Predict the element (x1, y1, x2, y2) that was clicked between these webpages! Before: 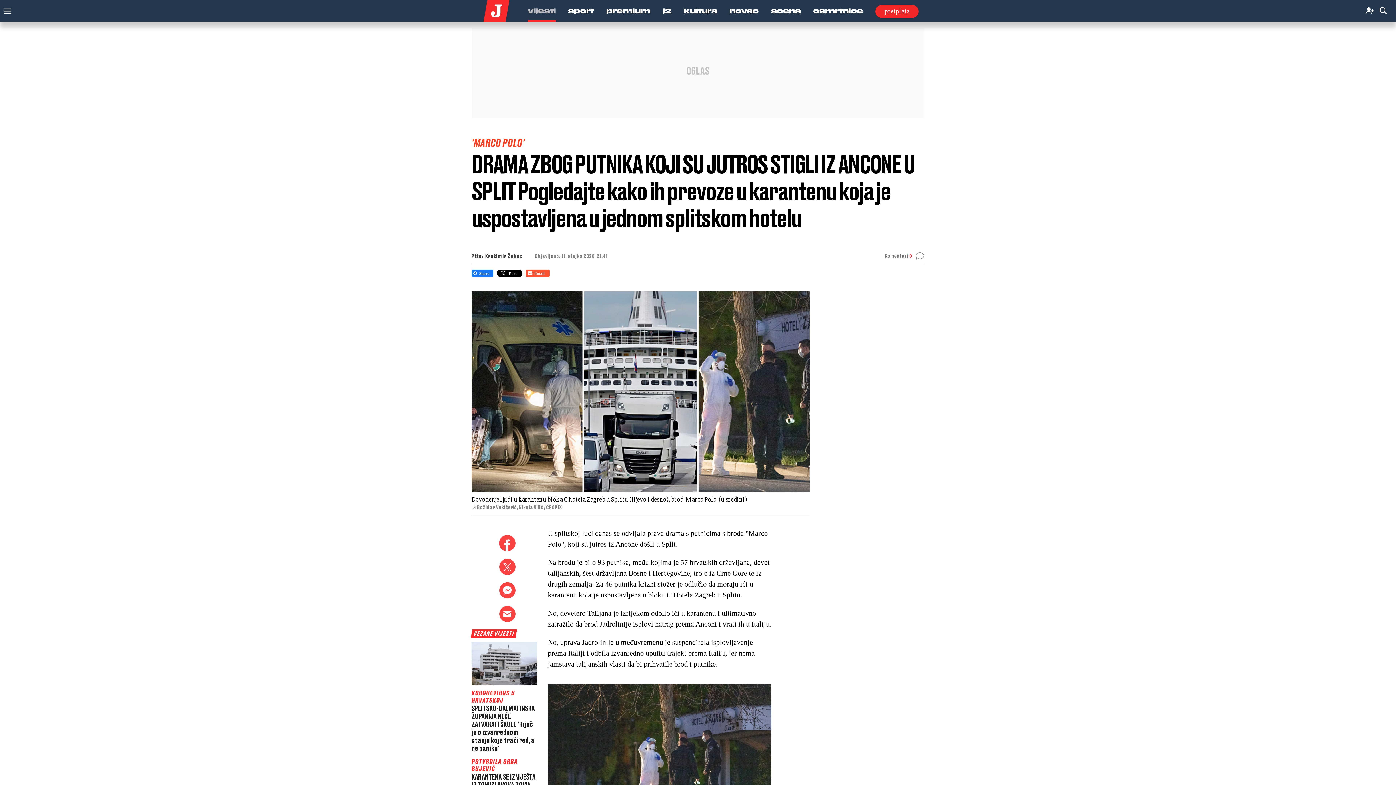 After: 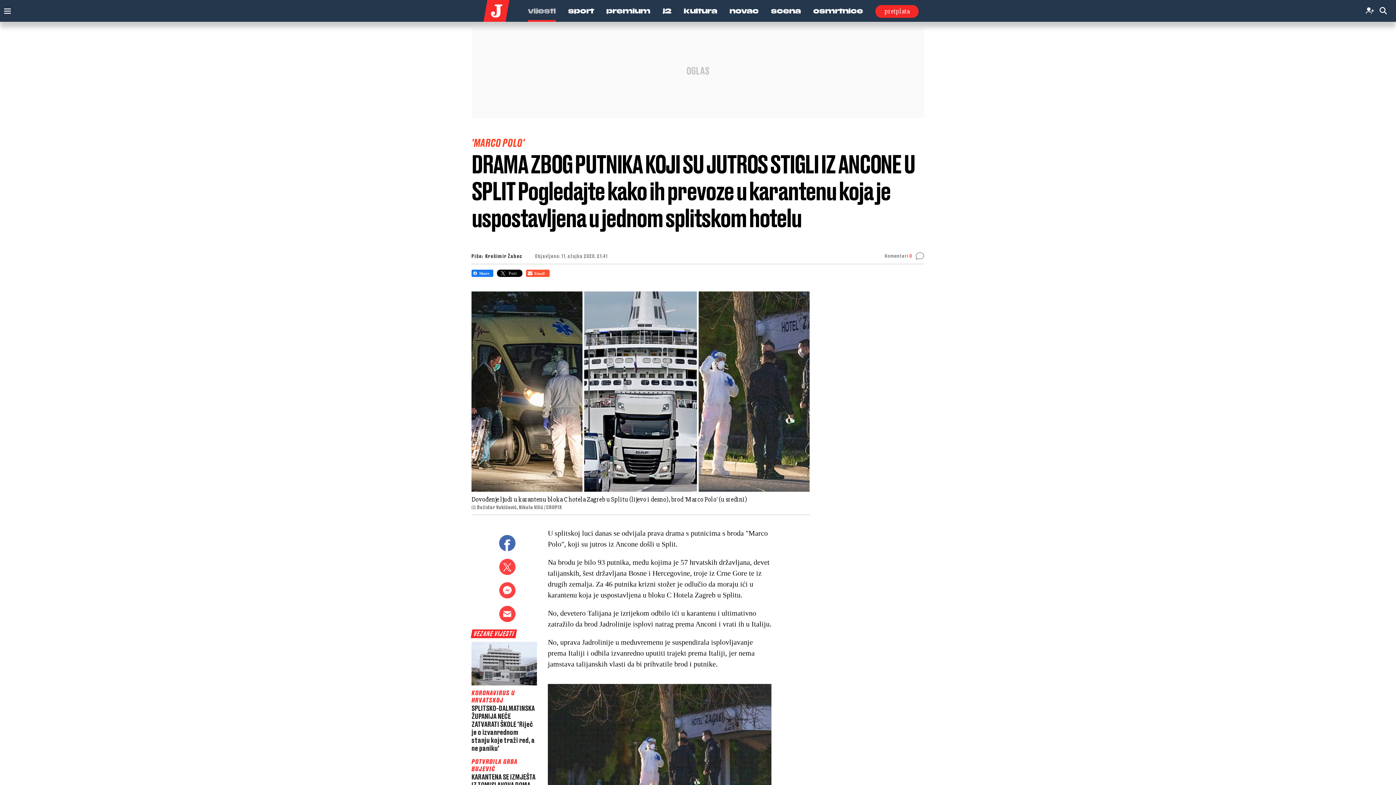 Action: bbox: (499, 535, 515, 558)